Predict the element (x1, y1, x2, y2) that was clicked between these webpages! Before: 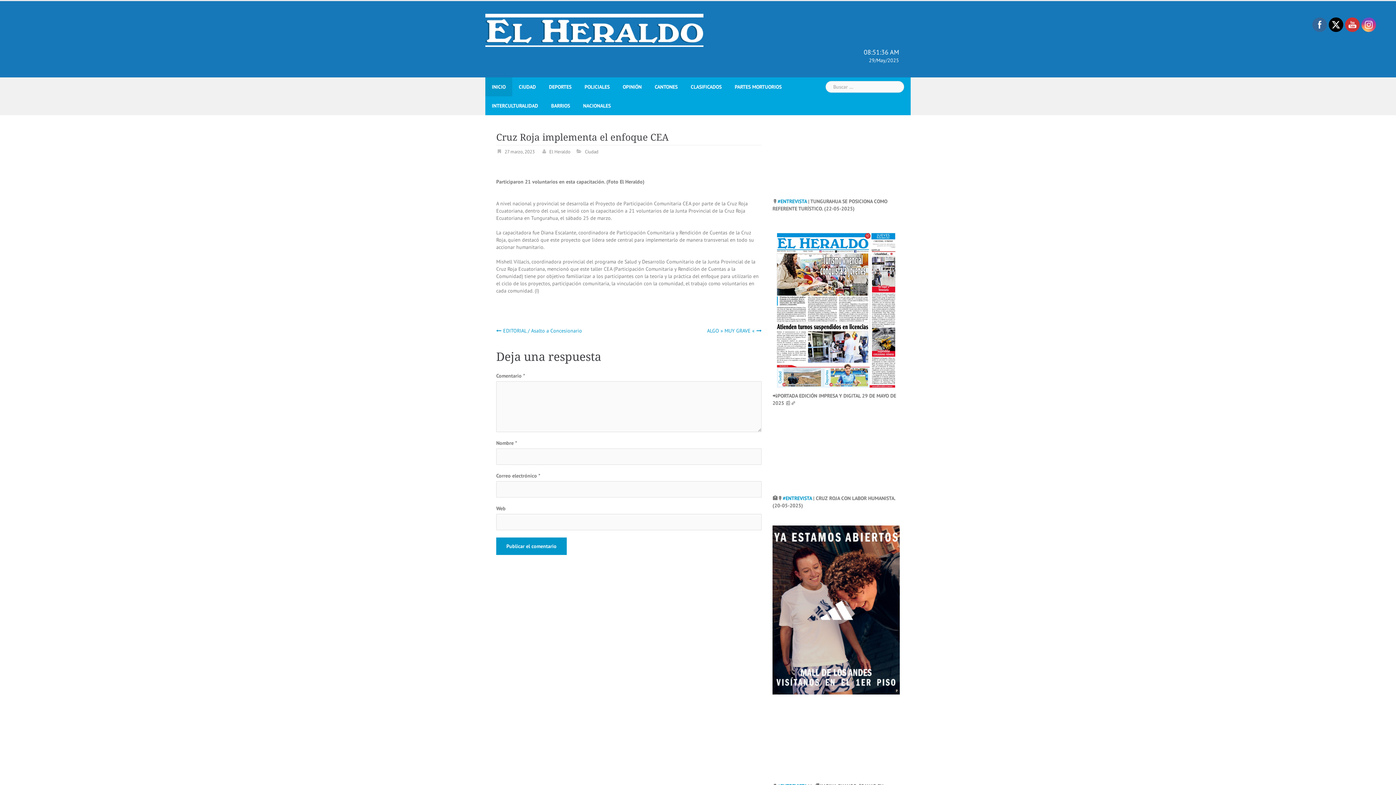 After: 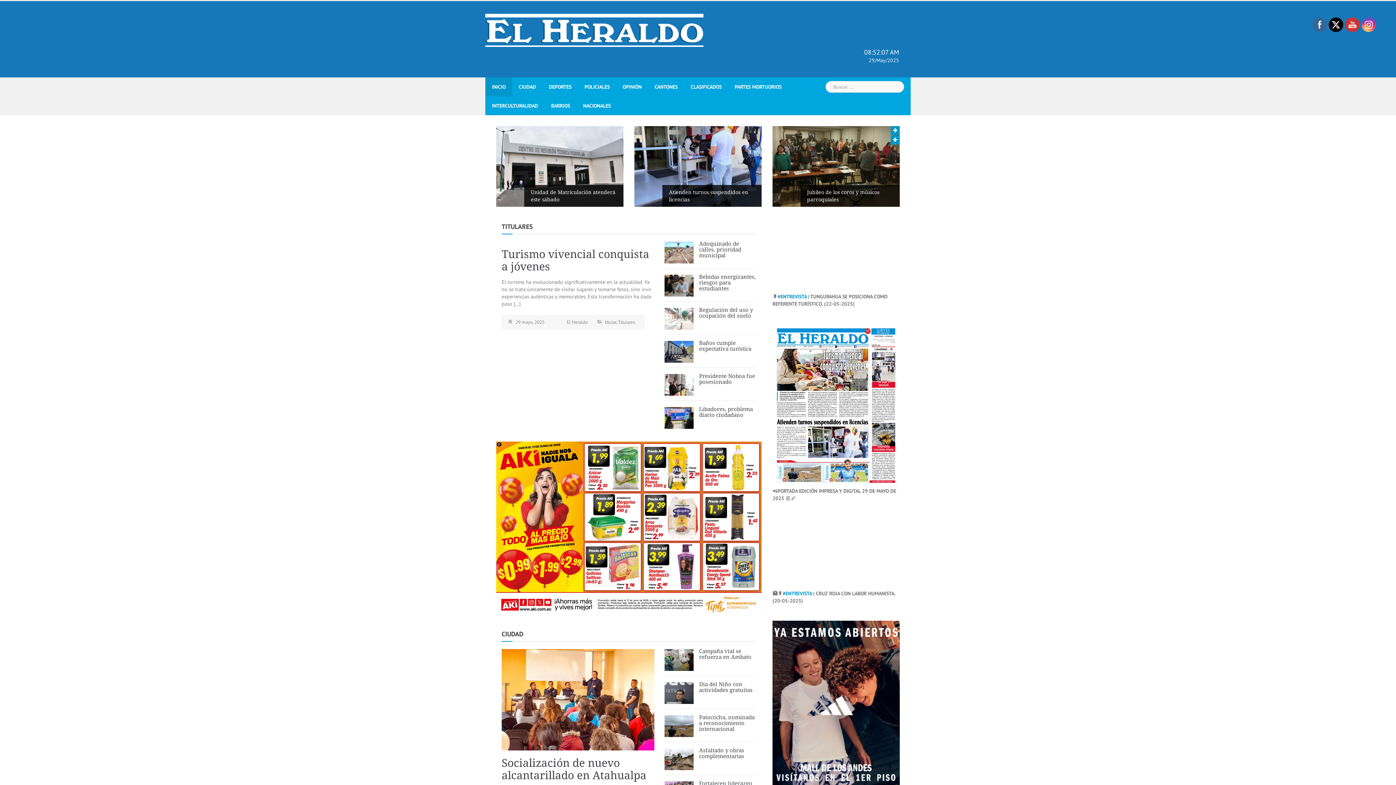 Action: bbox: (772, 385, 900, 391)